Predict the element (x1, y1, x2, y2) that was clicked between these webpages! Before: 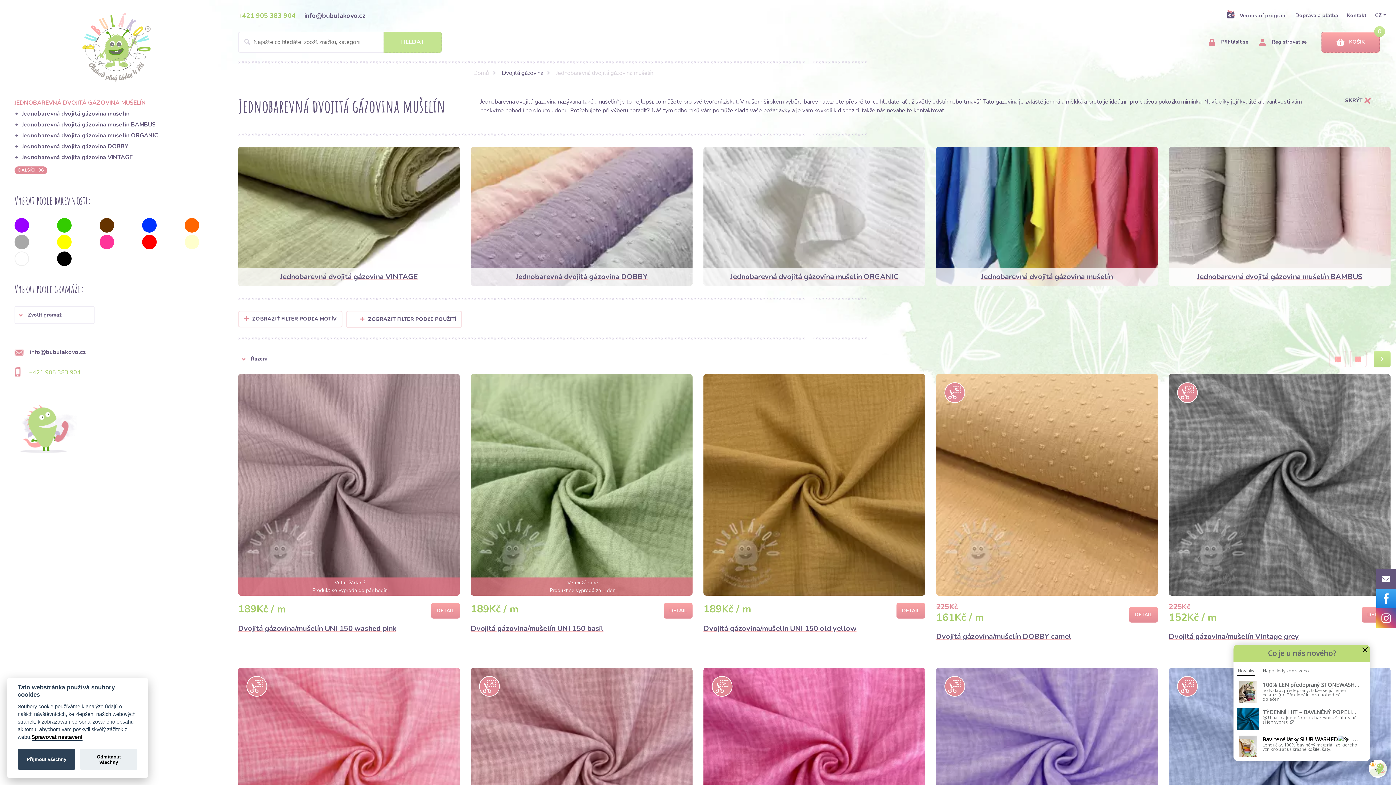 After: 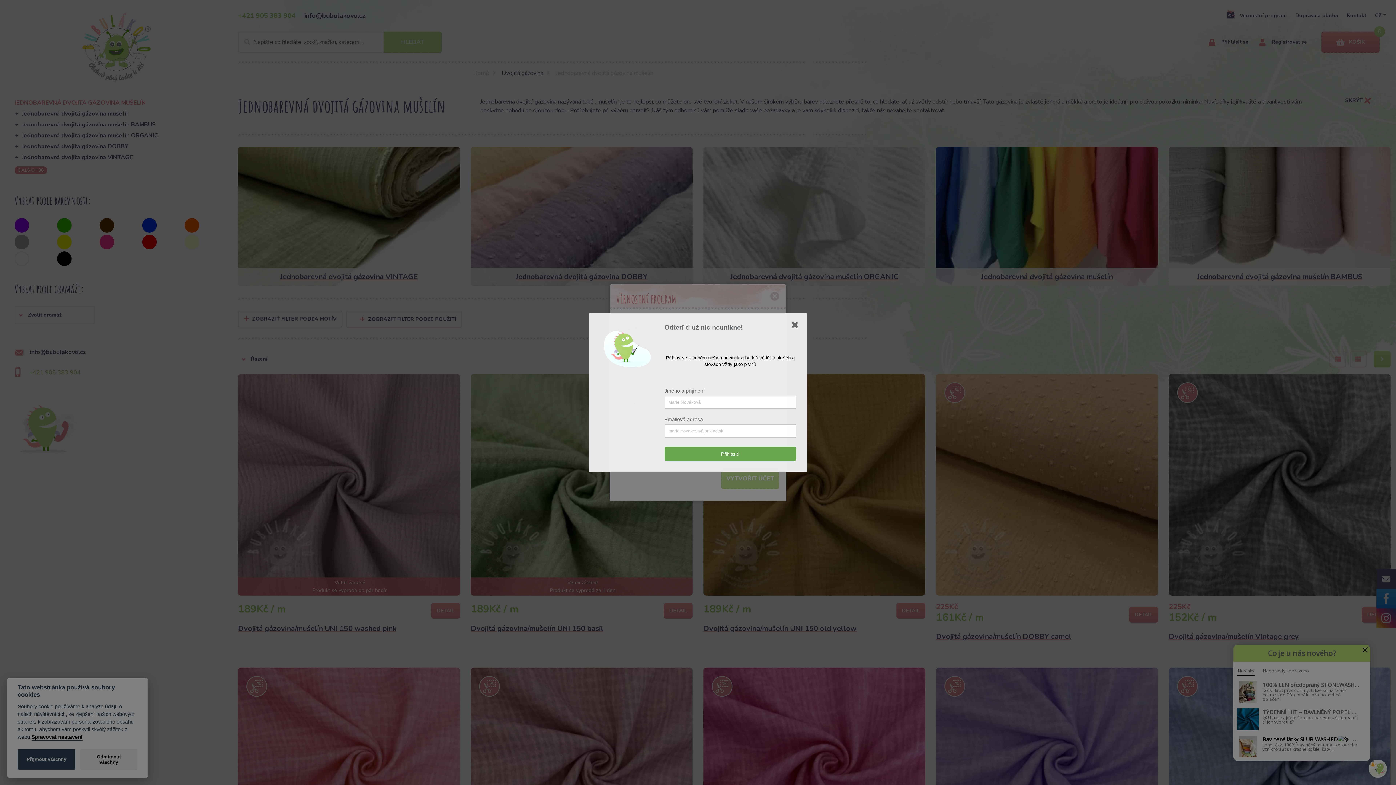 Action: label: Vernostní program bbox: (1226, 11, 1286, 20)